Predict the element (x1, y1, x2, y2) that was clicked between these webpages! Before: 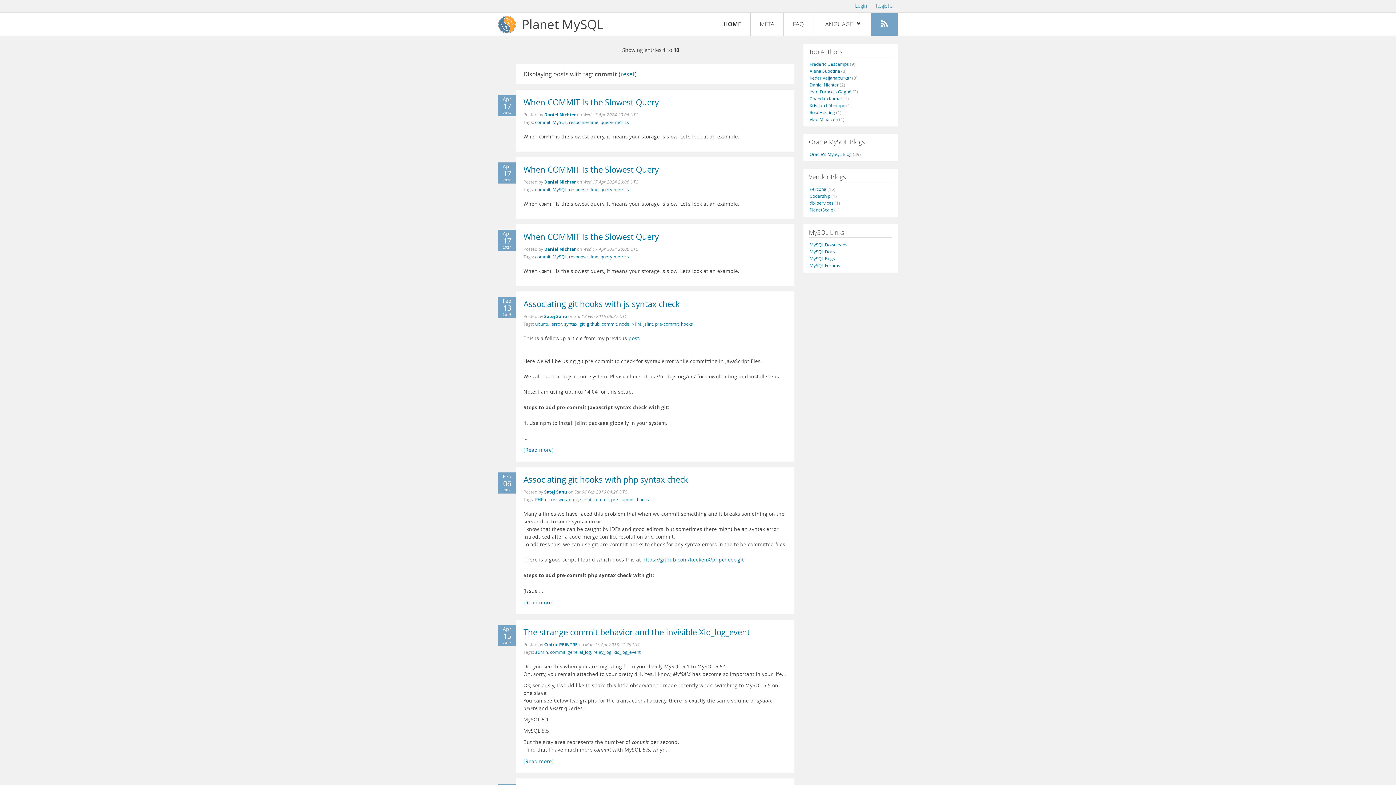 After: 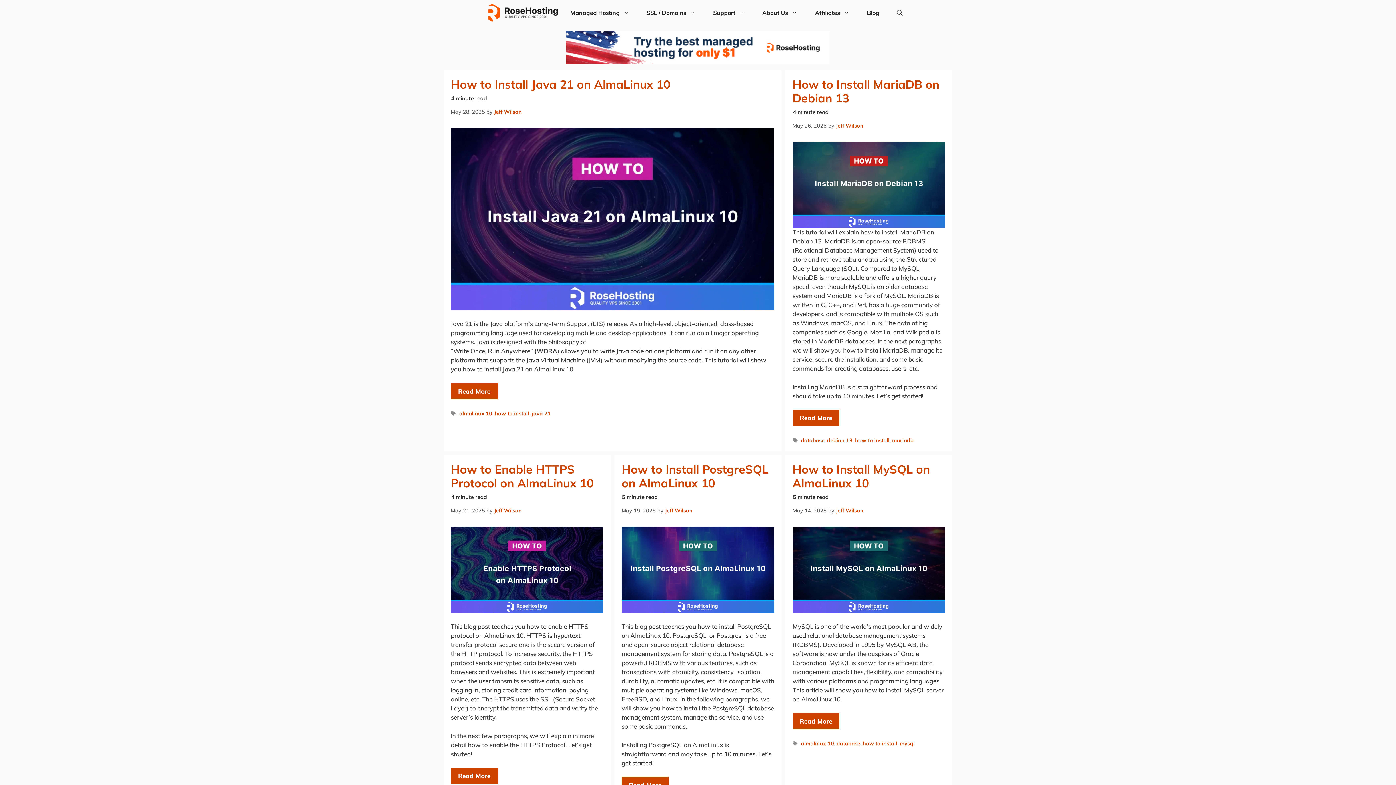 Action: label: RoseHosting (1) bbox: (809, 109, 841, 115)